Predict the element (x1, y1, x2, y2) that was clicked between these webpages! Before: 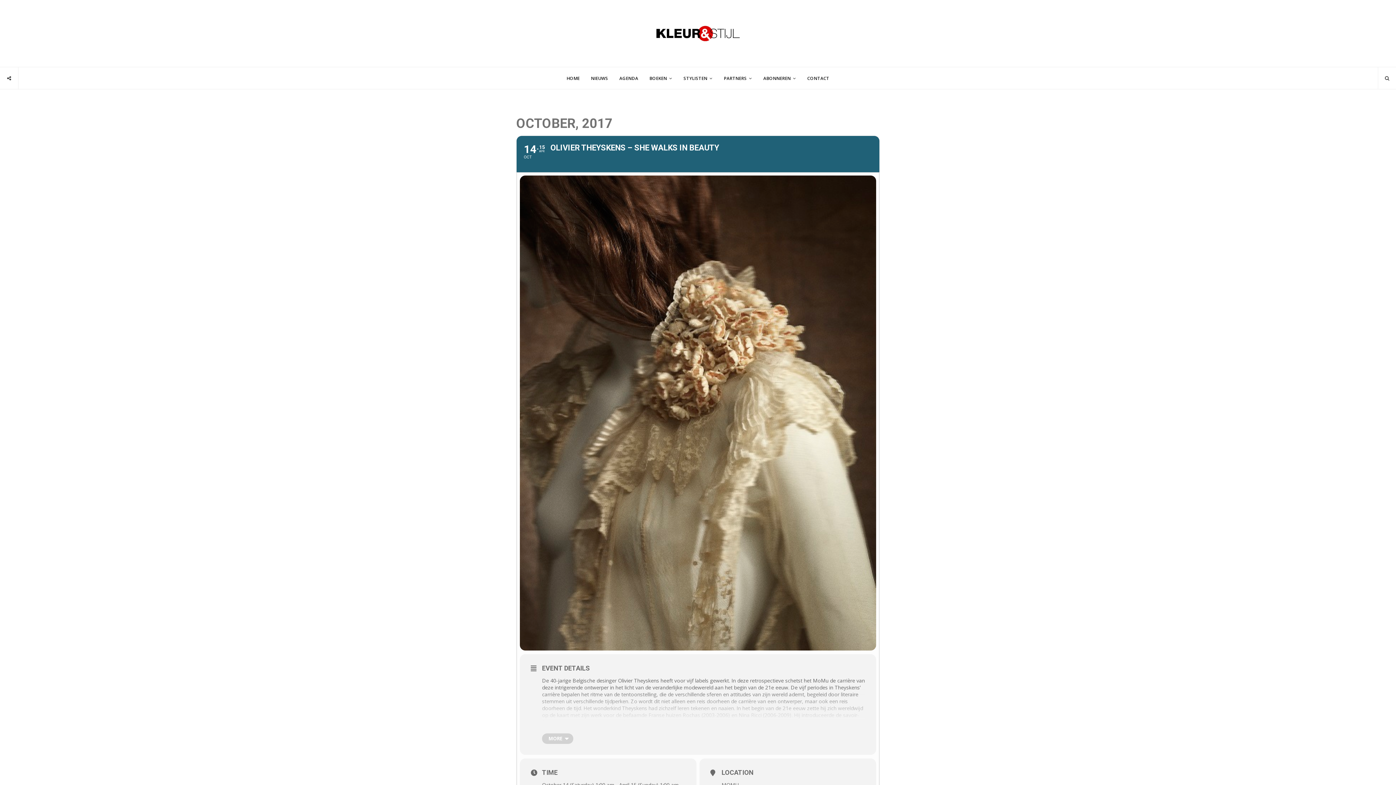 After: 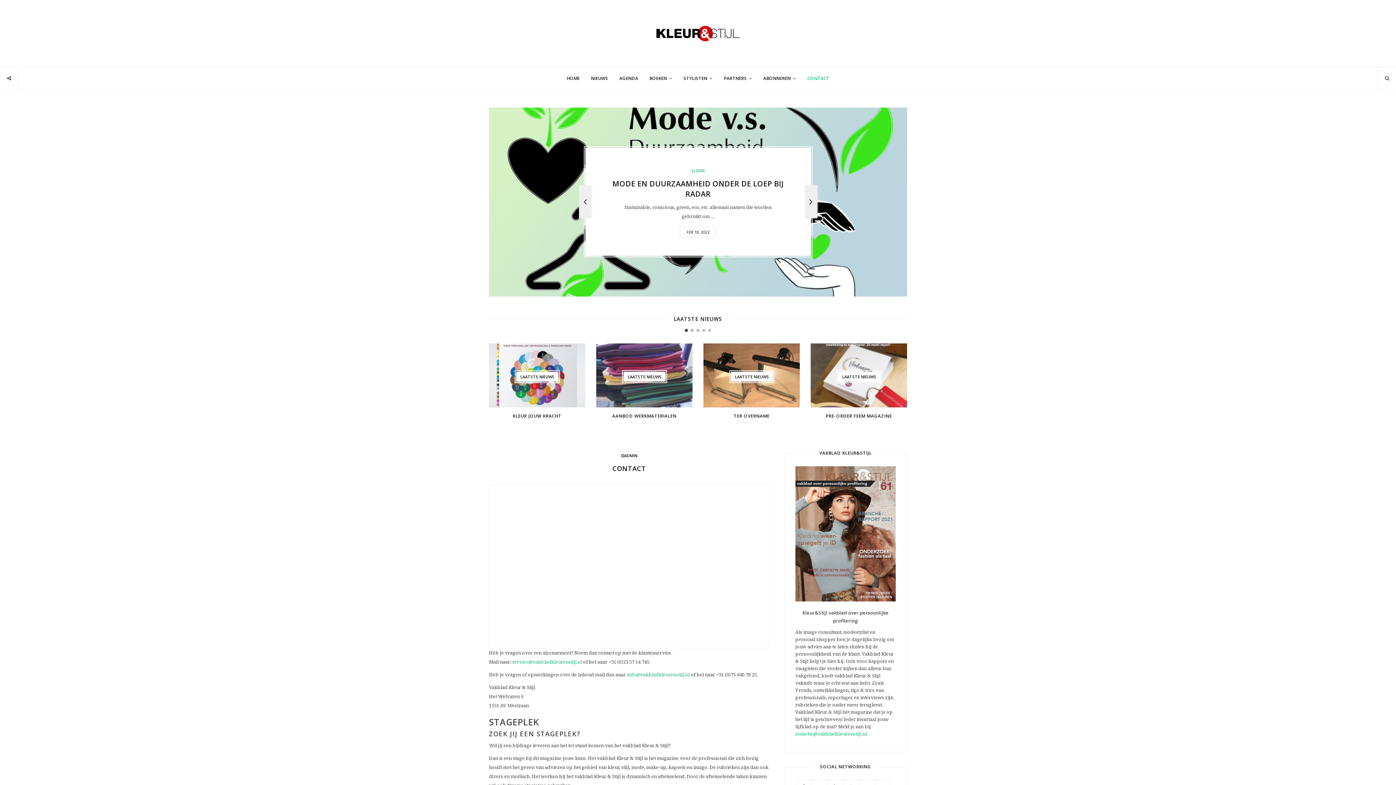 Action: label: CONTACT bbox: (802, 75, 834, 81)